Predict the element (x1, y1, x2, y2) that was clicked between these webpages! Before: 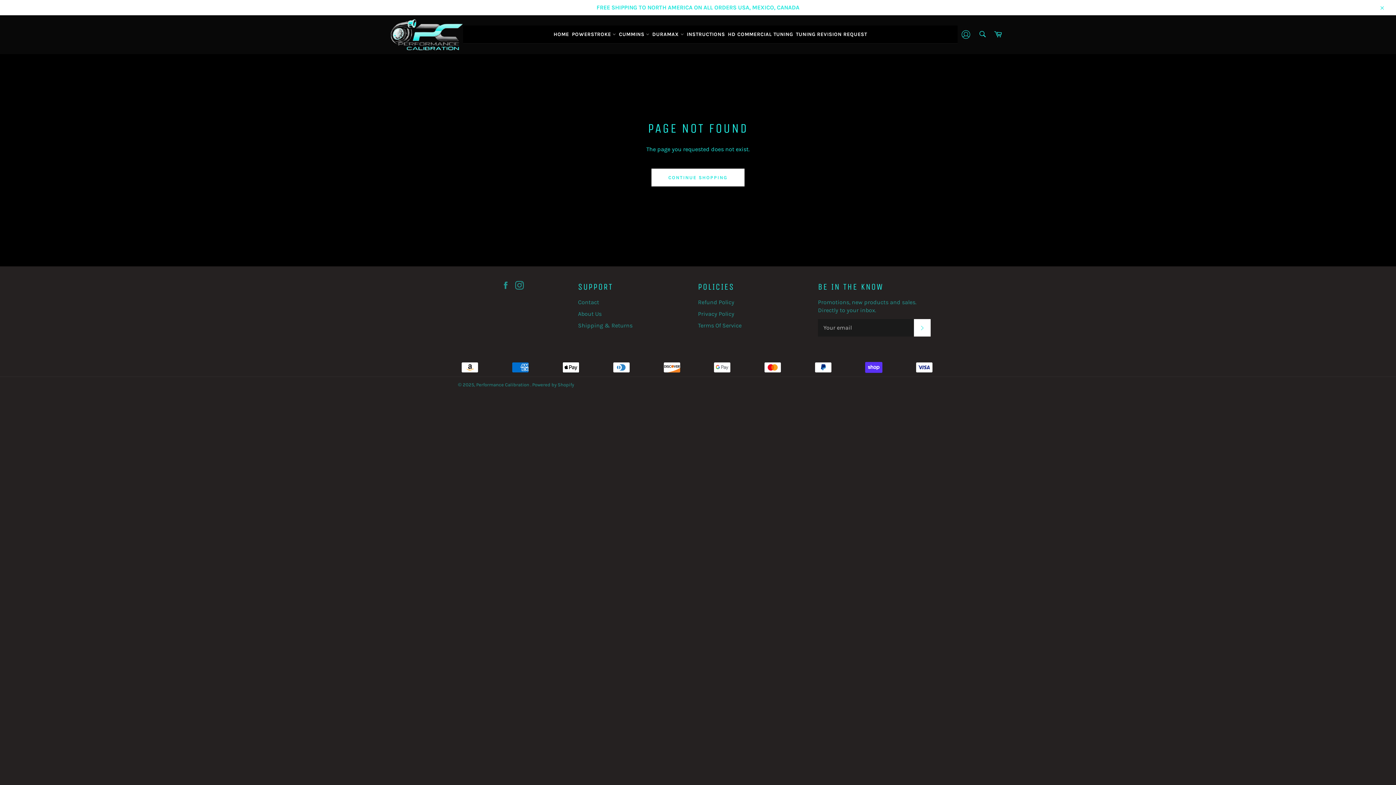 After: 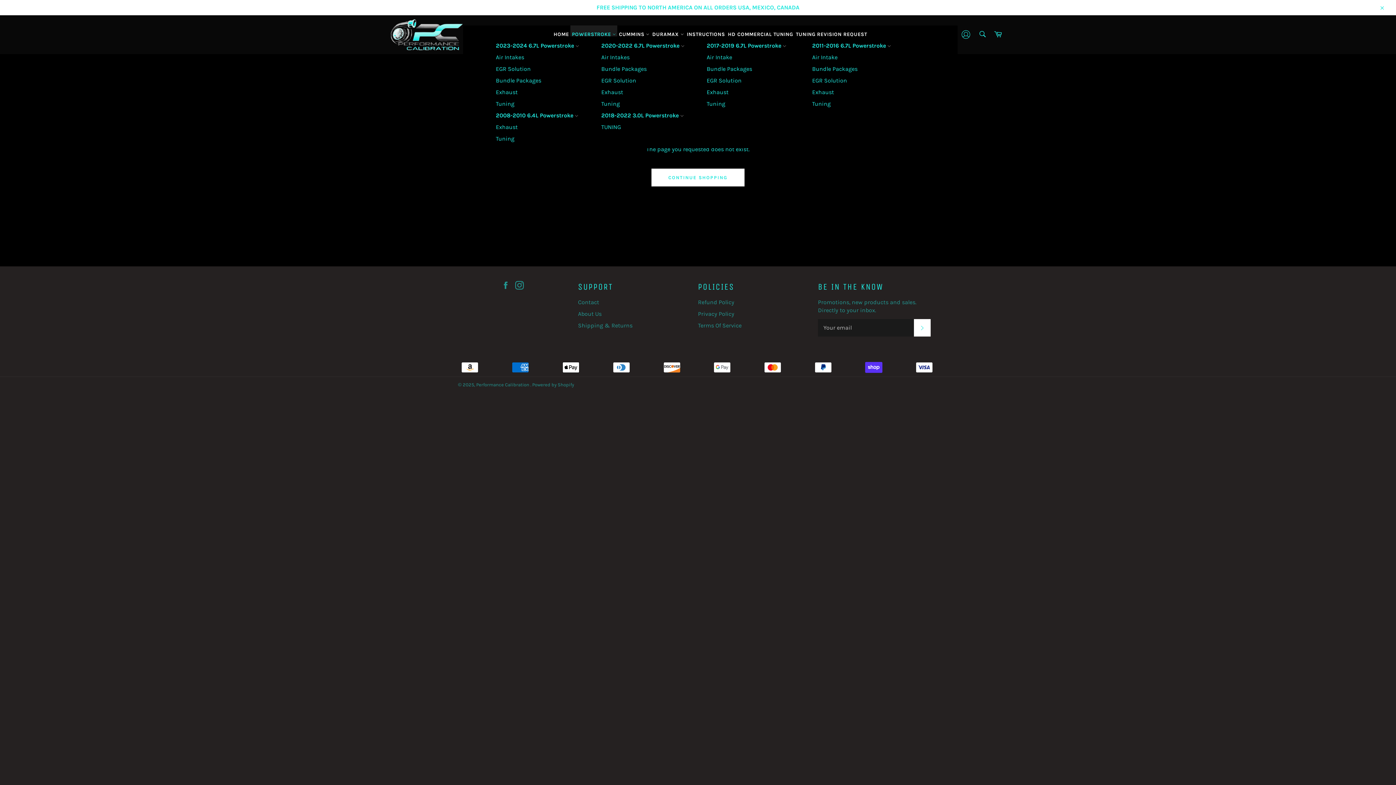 Action: label: POWERSTROKE  bbox: (570, 25, 617, 43)